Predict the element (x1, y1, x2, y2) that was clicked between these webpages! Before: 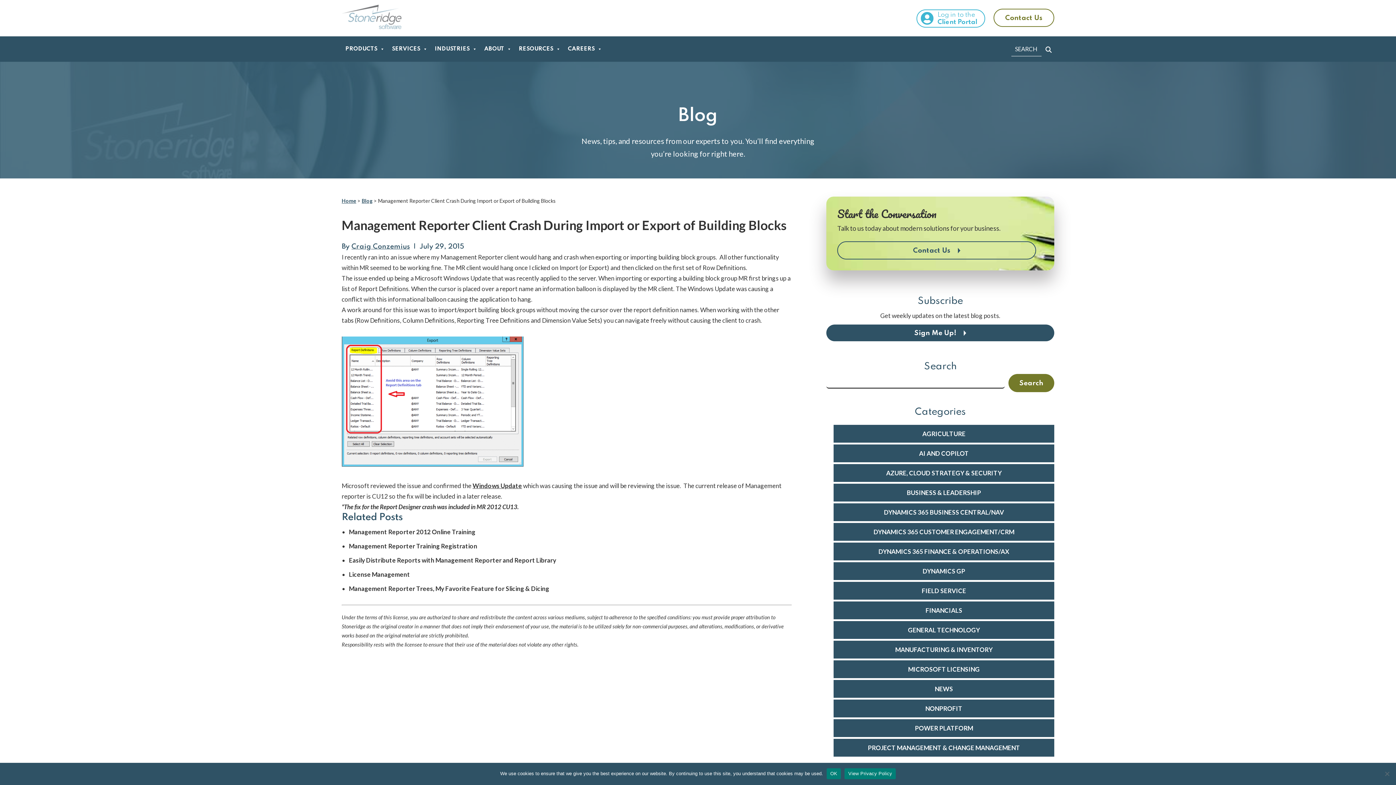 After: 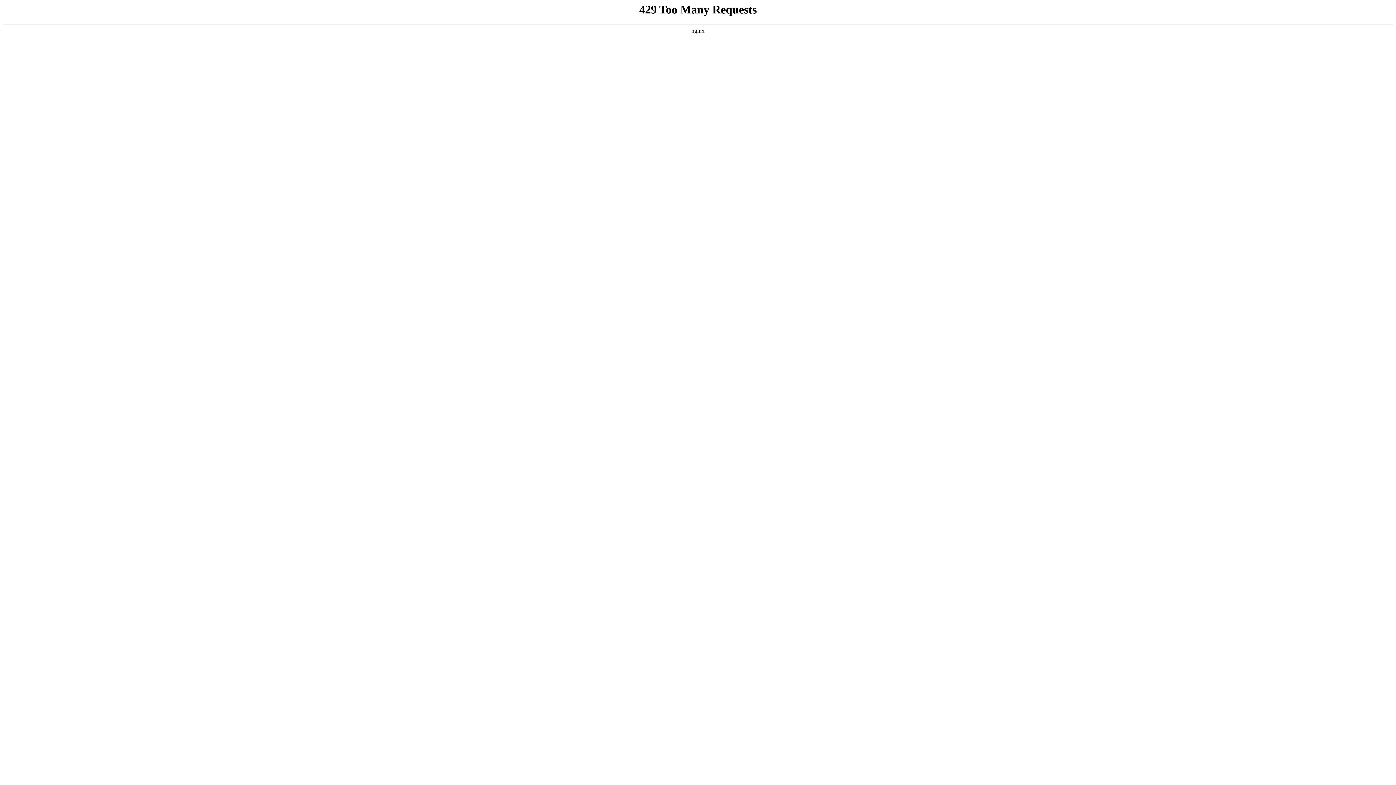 Action: label: NONPROFIT bbox: (833, 700, 1054, 717)